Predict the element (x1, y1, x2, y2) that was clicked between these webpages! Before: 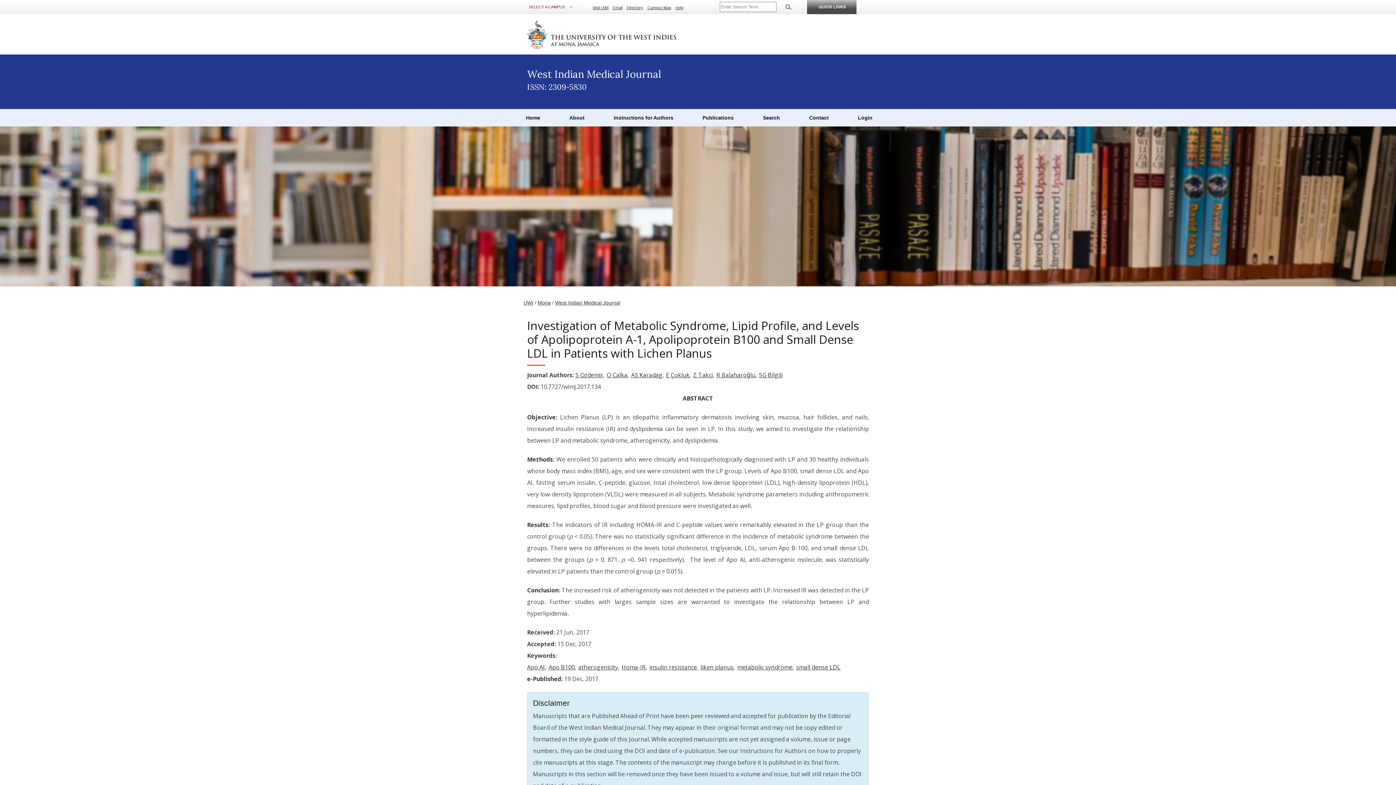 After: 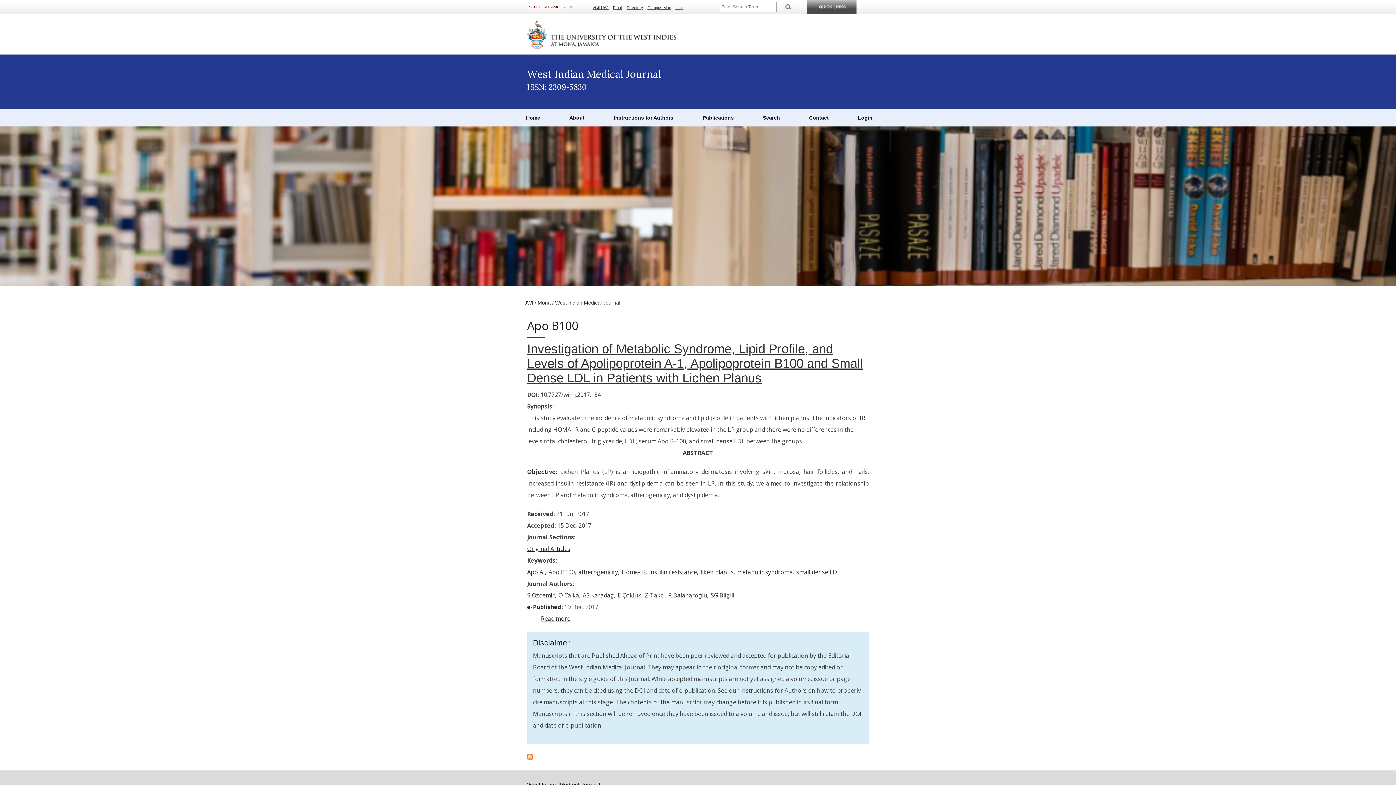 Action: bbox: (548, 663, 574, 671) label: Apo B100